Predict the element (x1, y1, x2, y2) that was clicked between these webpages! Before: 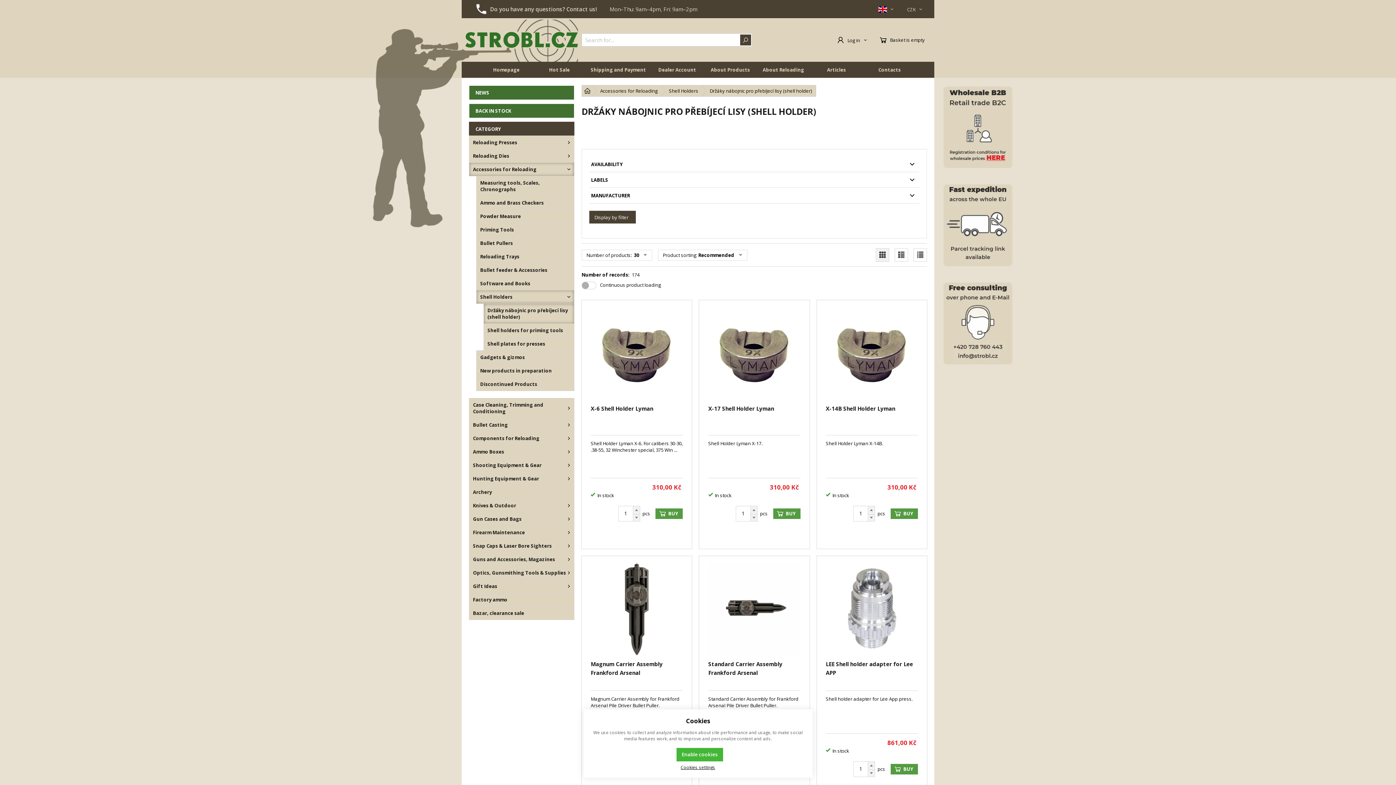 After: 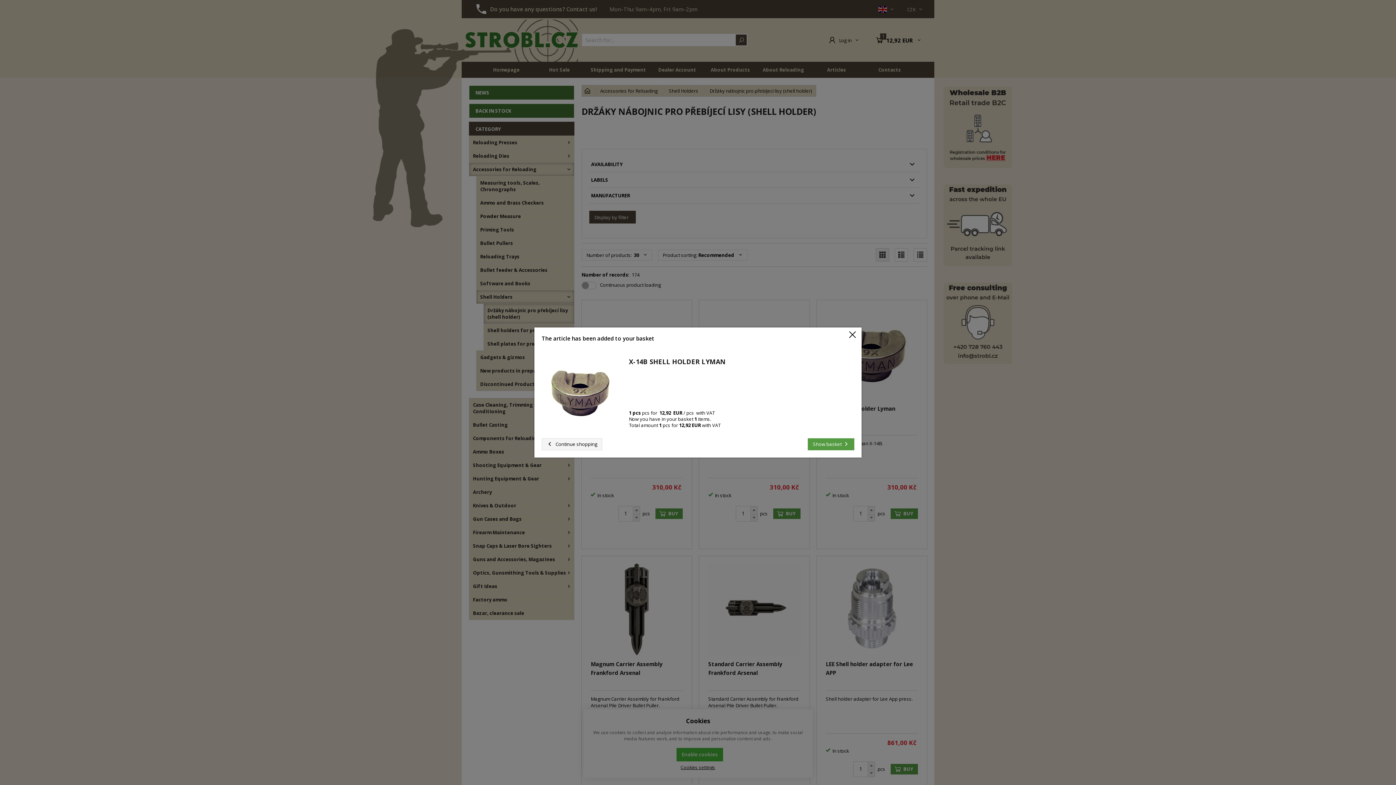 Action: label: BUY bbox: (890, 508, 918, 519)